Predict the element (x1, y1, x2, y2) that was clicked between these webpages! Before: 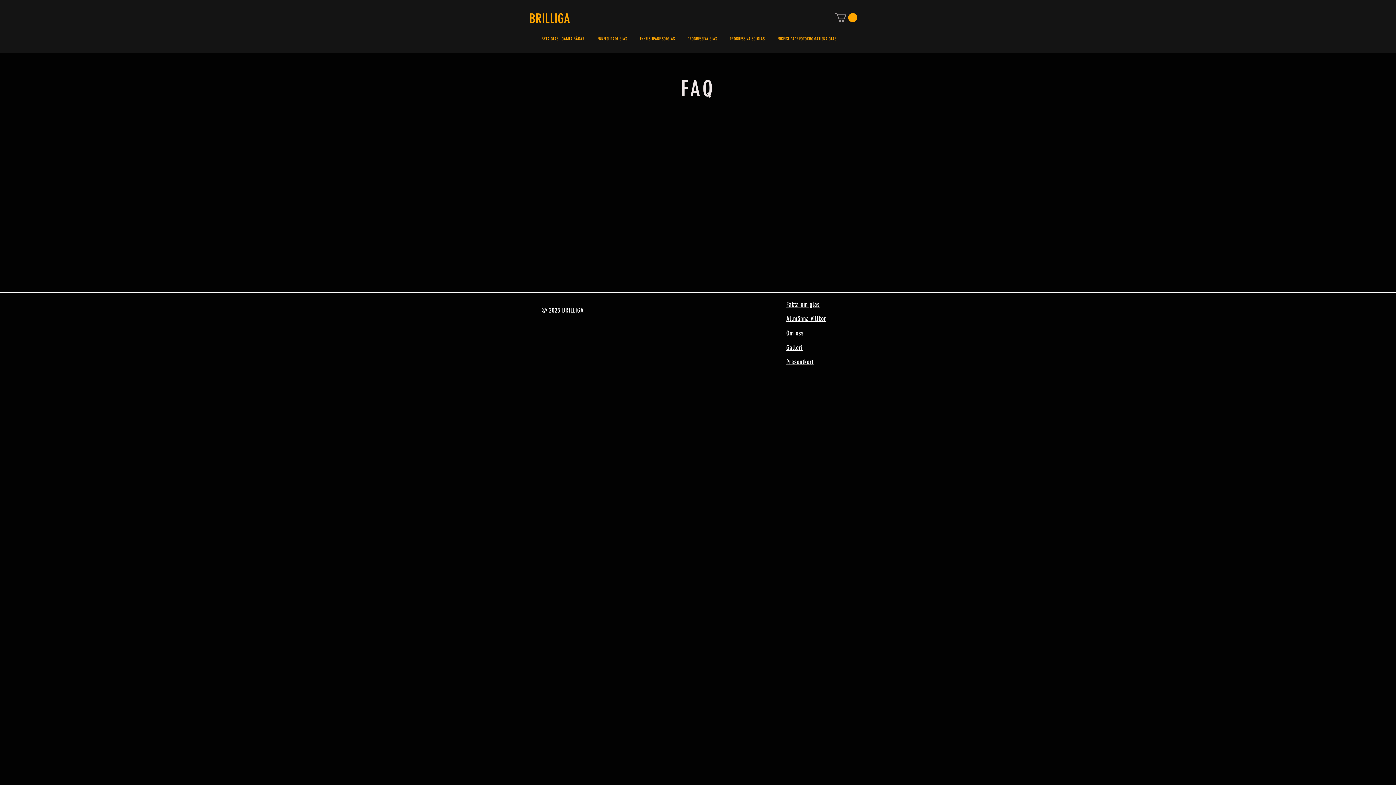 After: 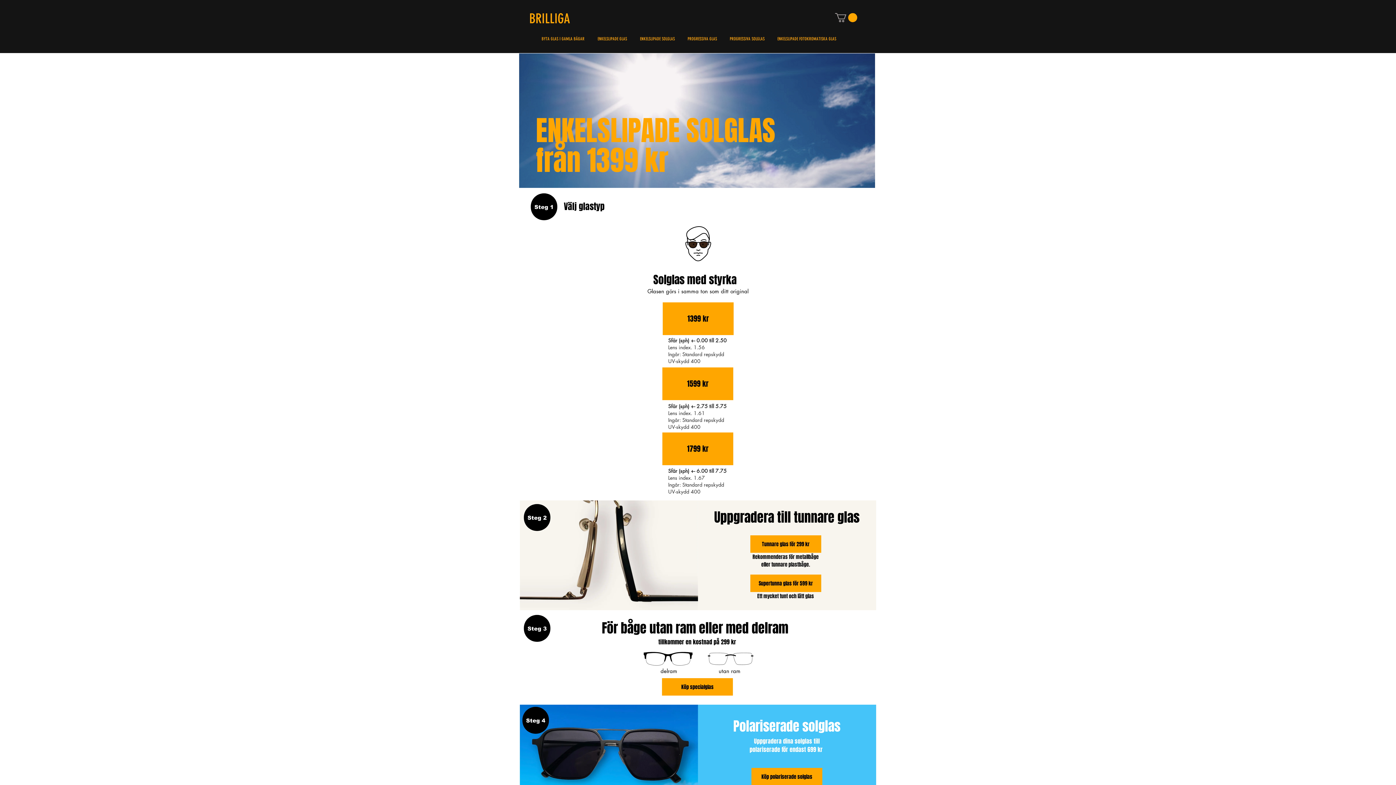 Action: label: ENKELSLIPADE SOLGLAS bbox: (633, 24, 681, 53)